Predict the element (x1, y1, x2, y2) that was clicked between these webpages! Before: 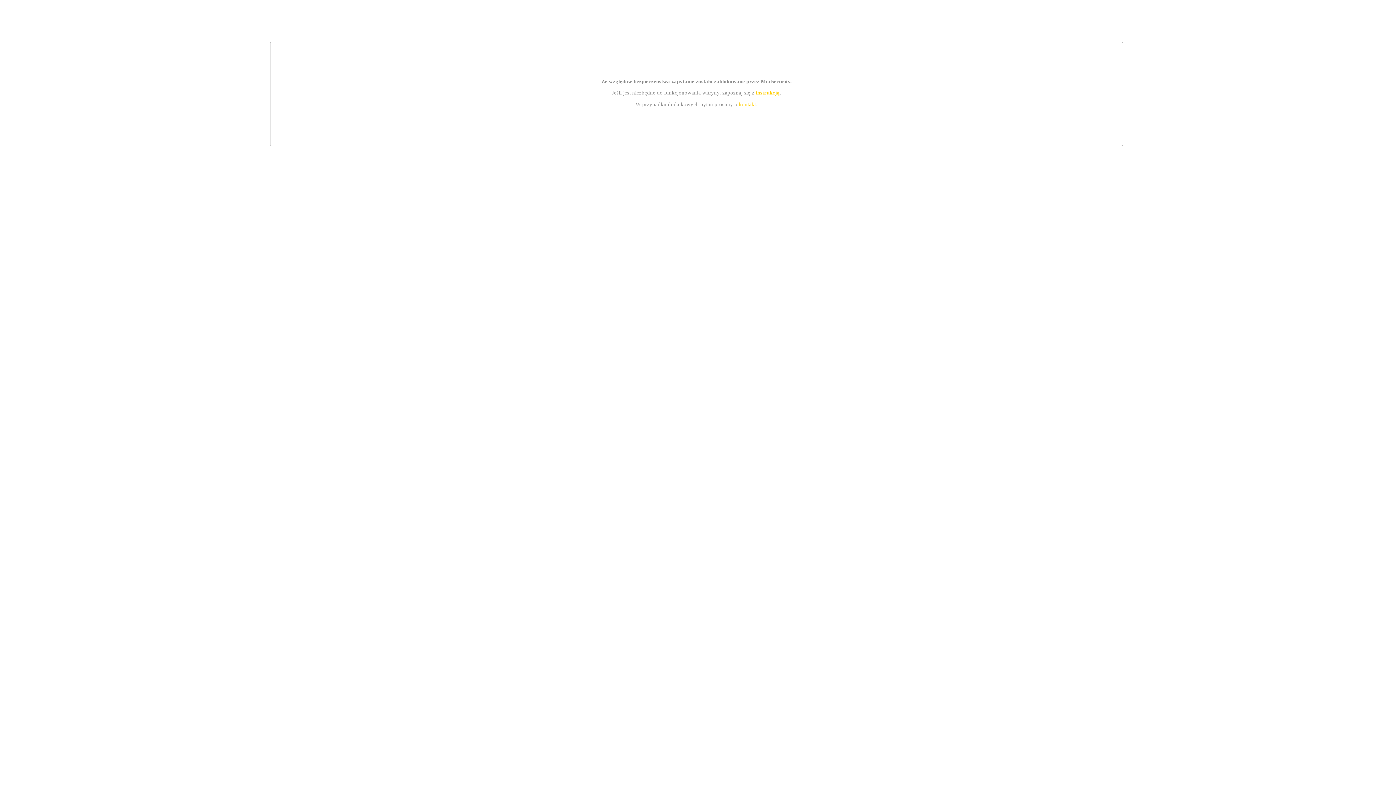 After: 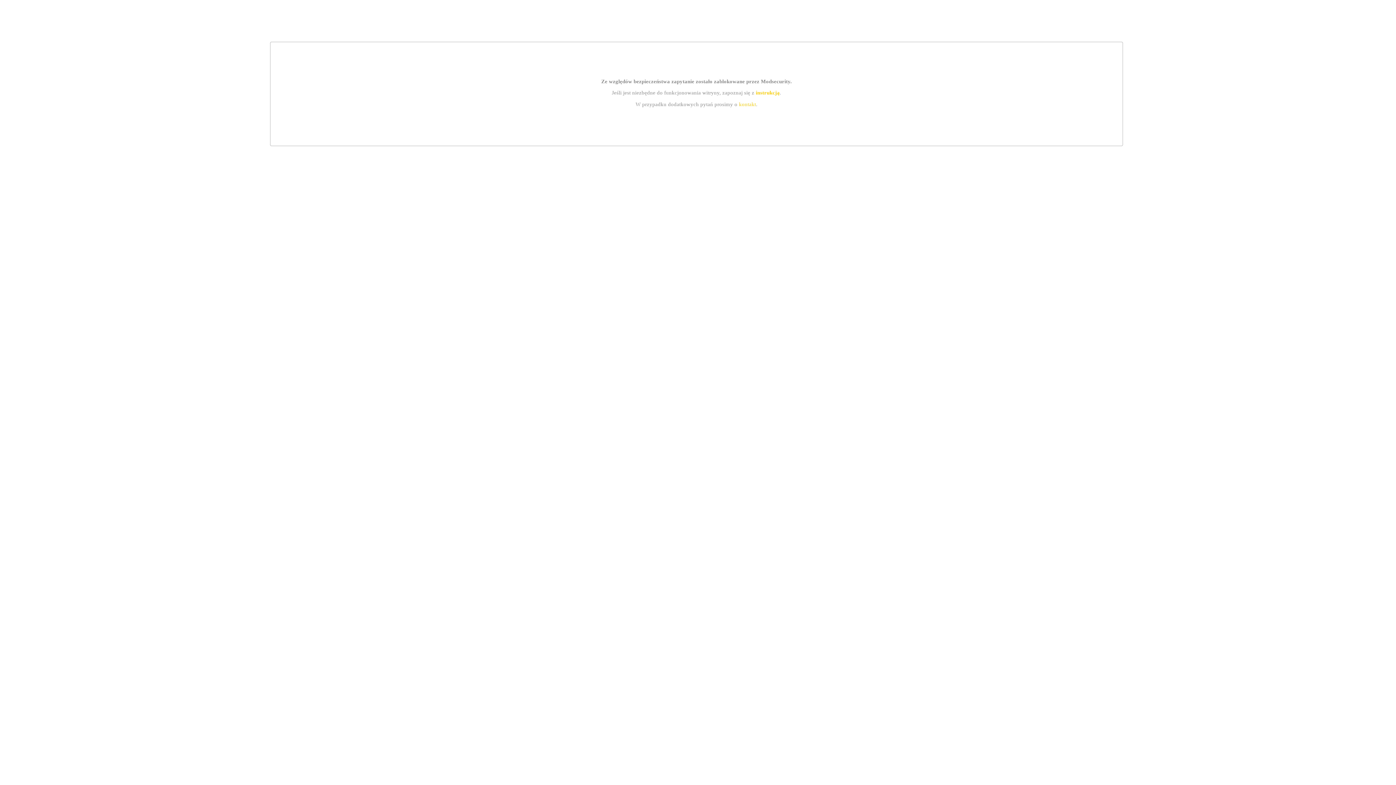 Action: label: kontakt bbox: (739, 101, 756, 107)